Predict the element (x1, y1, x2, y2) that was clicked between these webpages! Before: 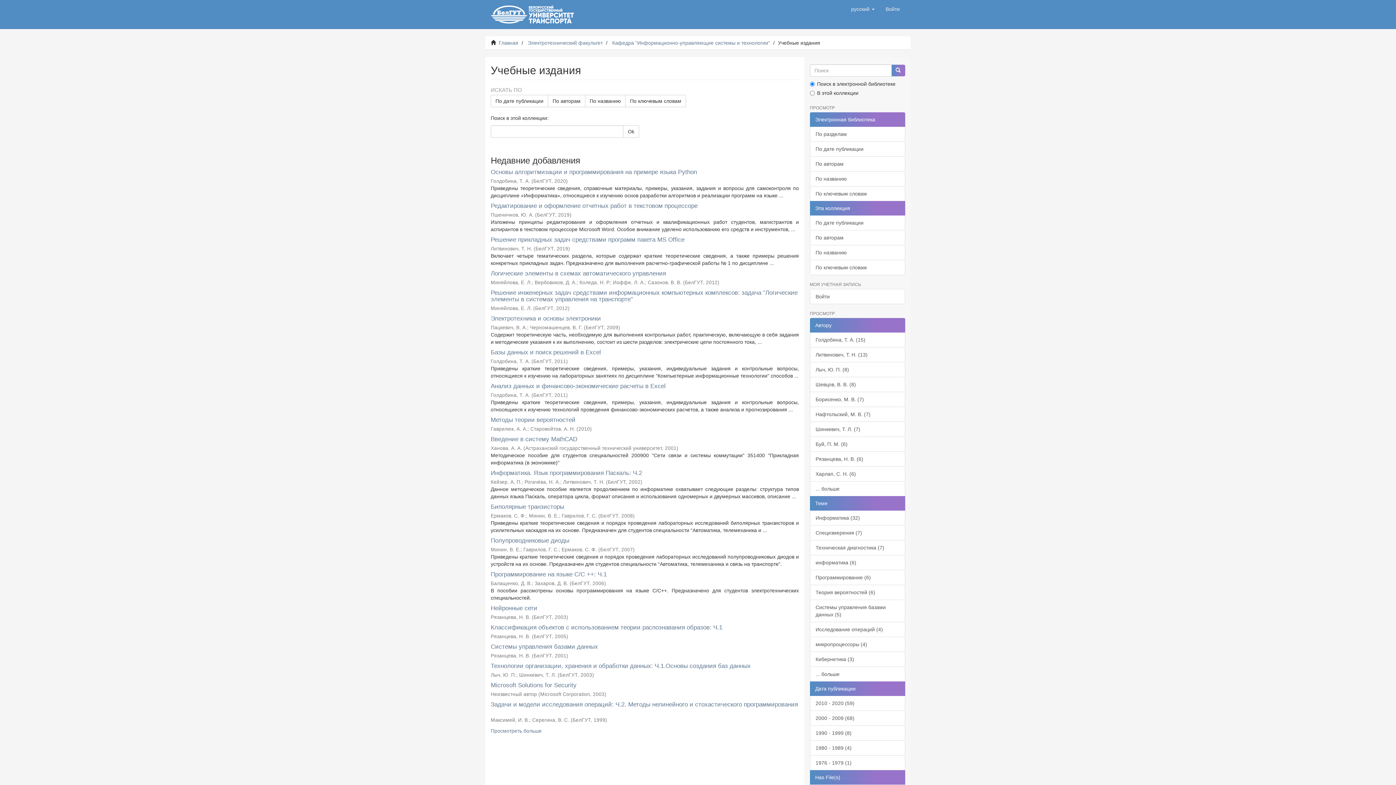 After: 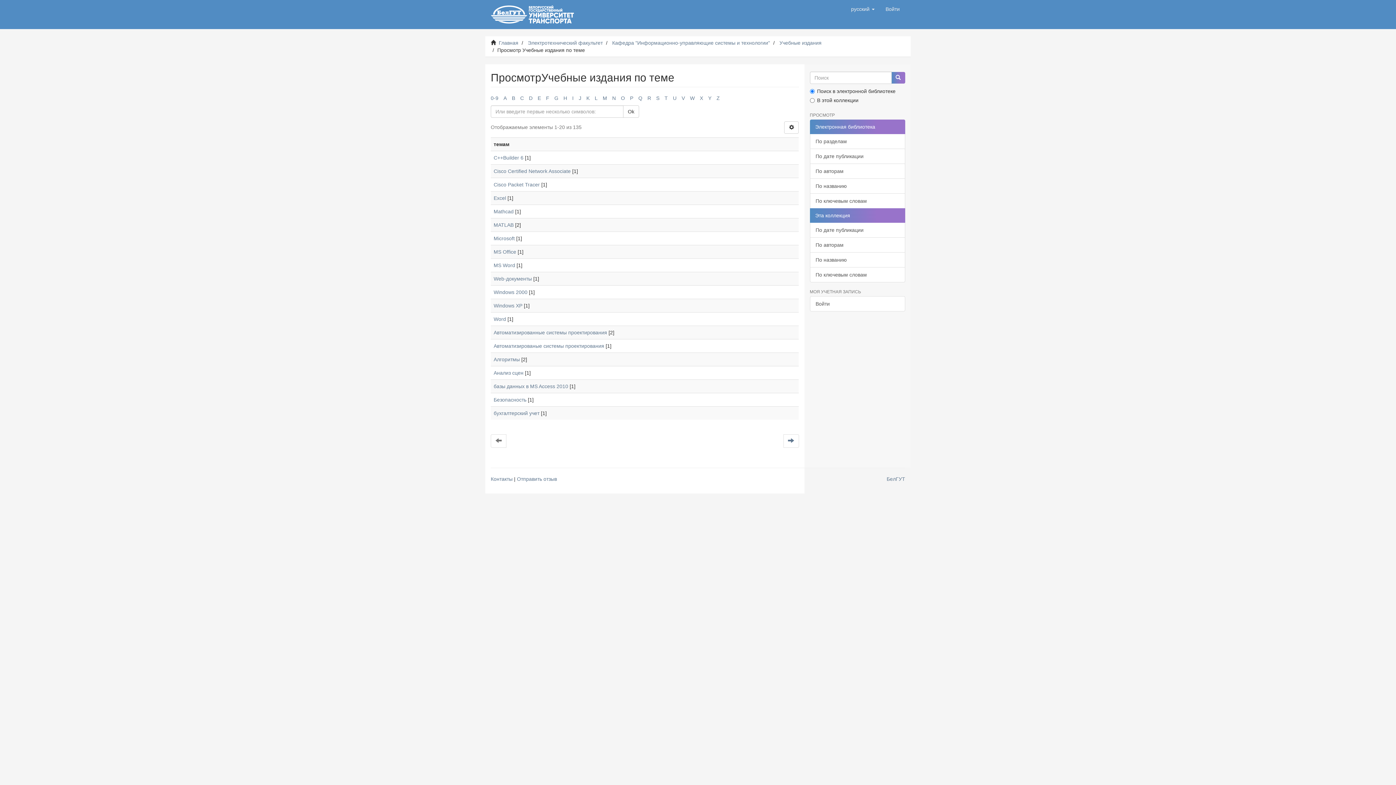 Action: label: По ключевым словам bbox: (810, 260, 905, 275)